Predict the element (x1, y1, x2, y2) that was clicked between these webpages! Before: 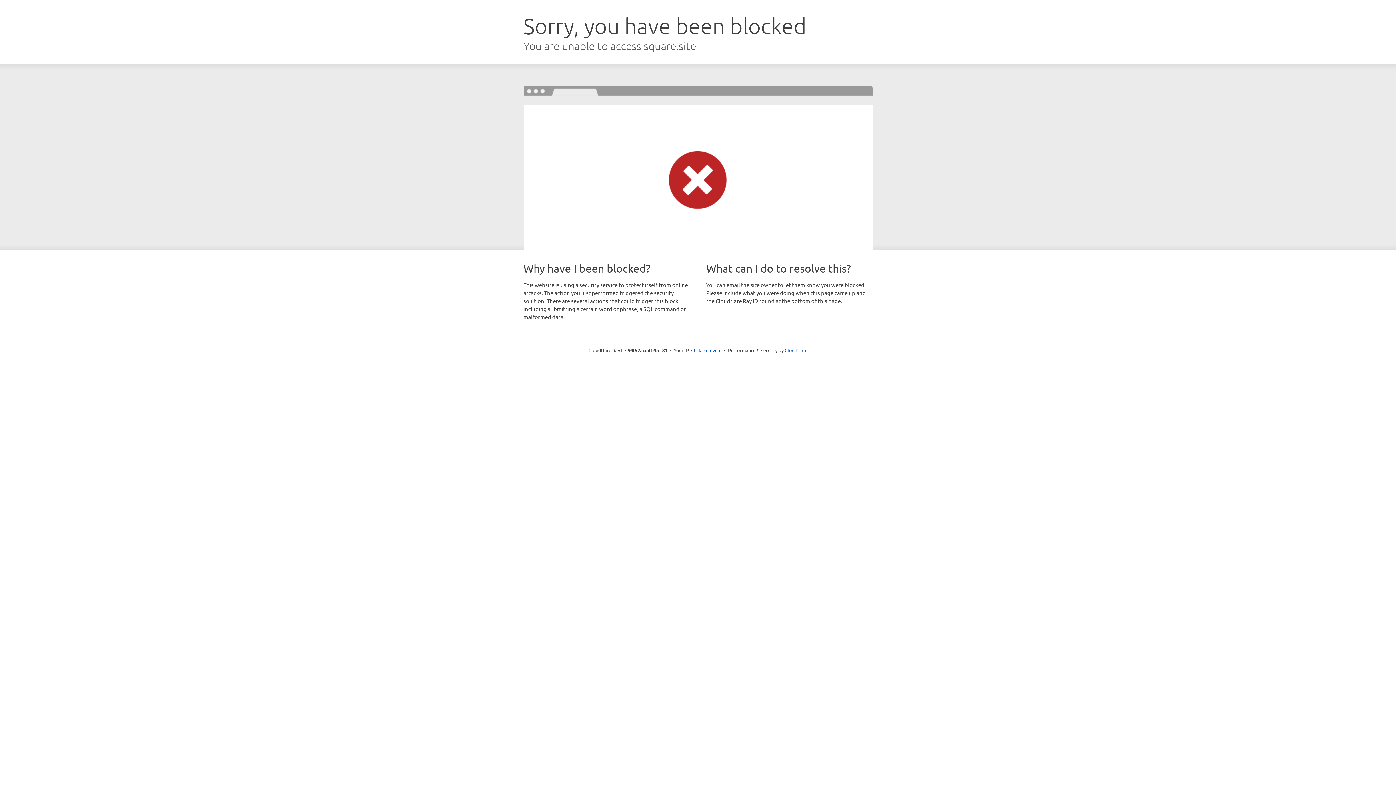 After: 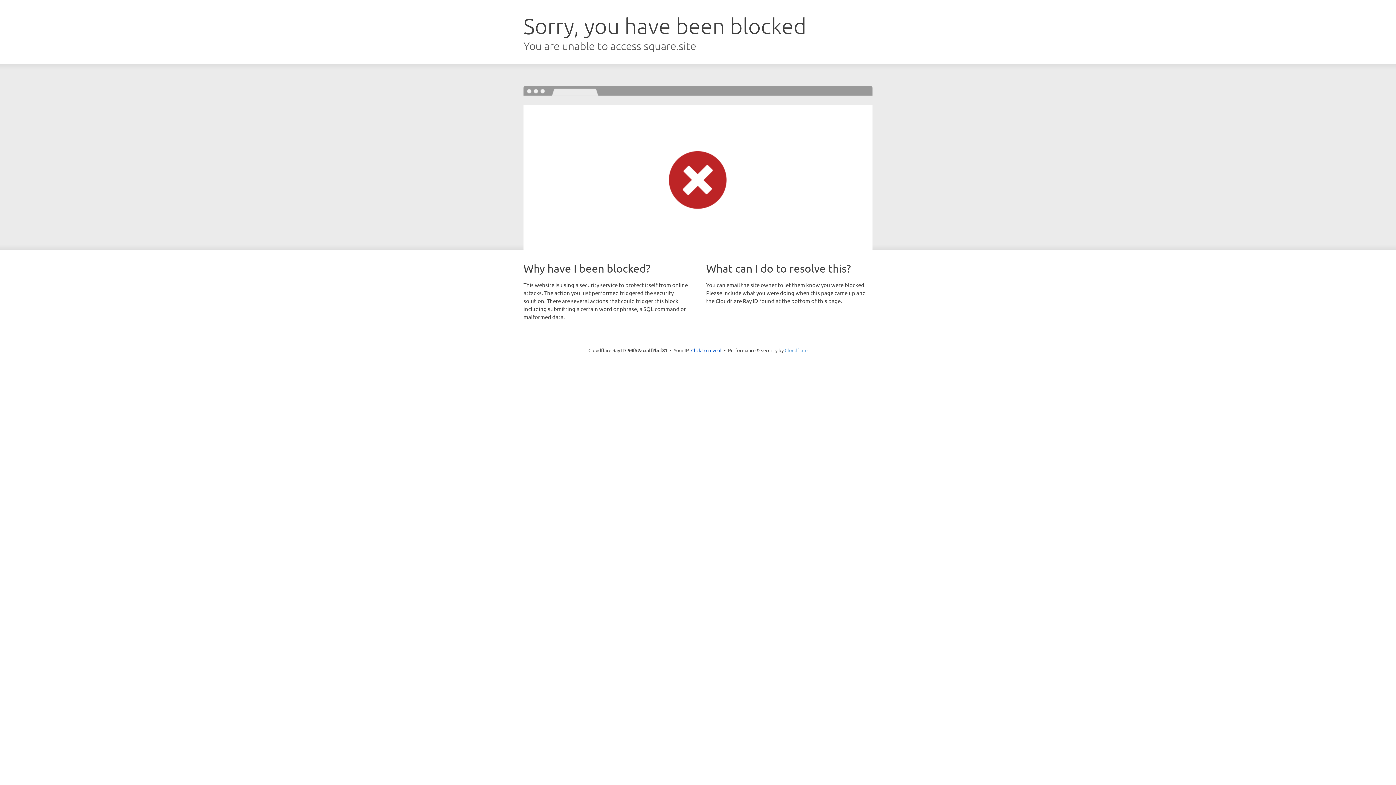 Action: bbox: (784, 347, 807, 353) label: Cloudflare